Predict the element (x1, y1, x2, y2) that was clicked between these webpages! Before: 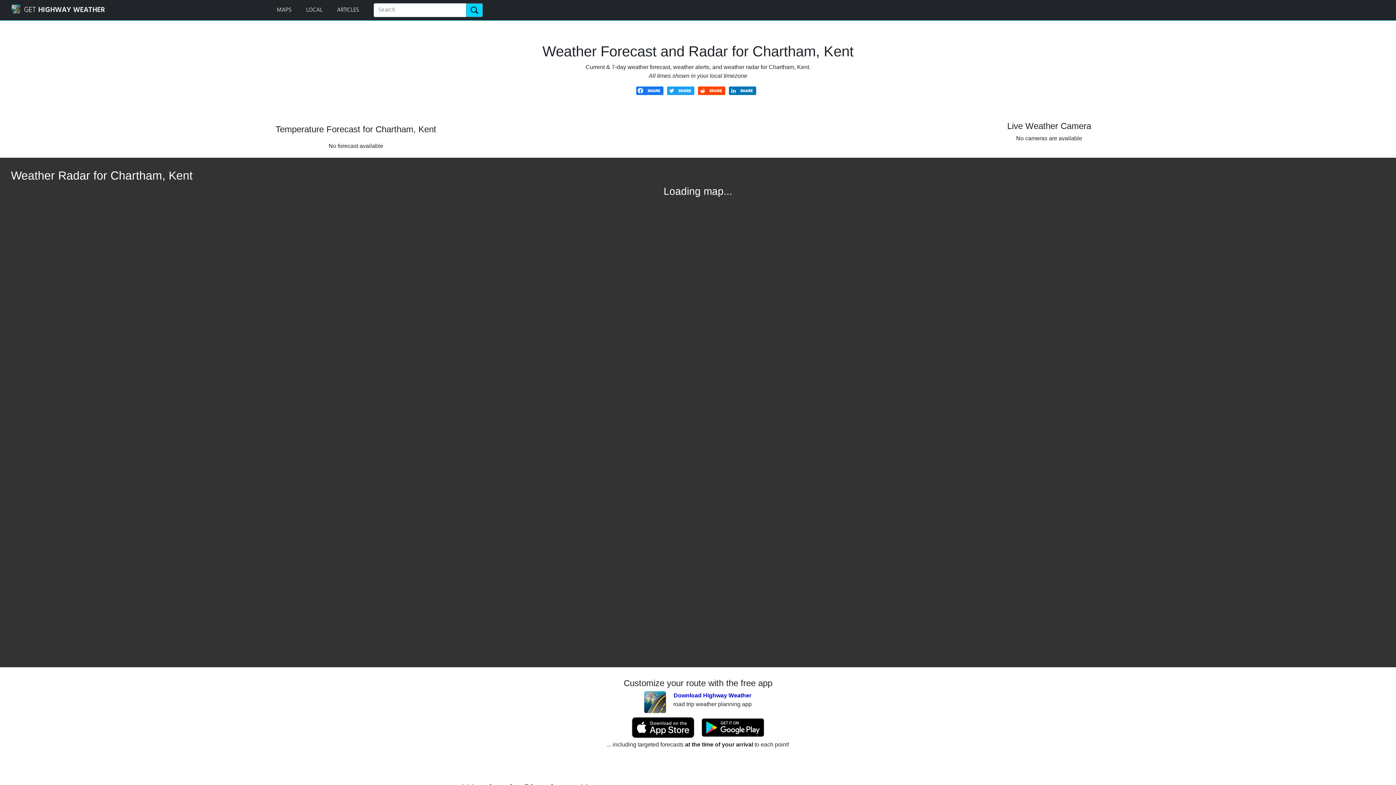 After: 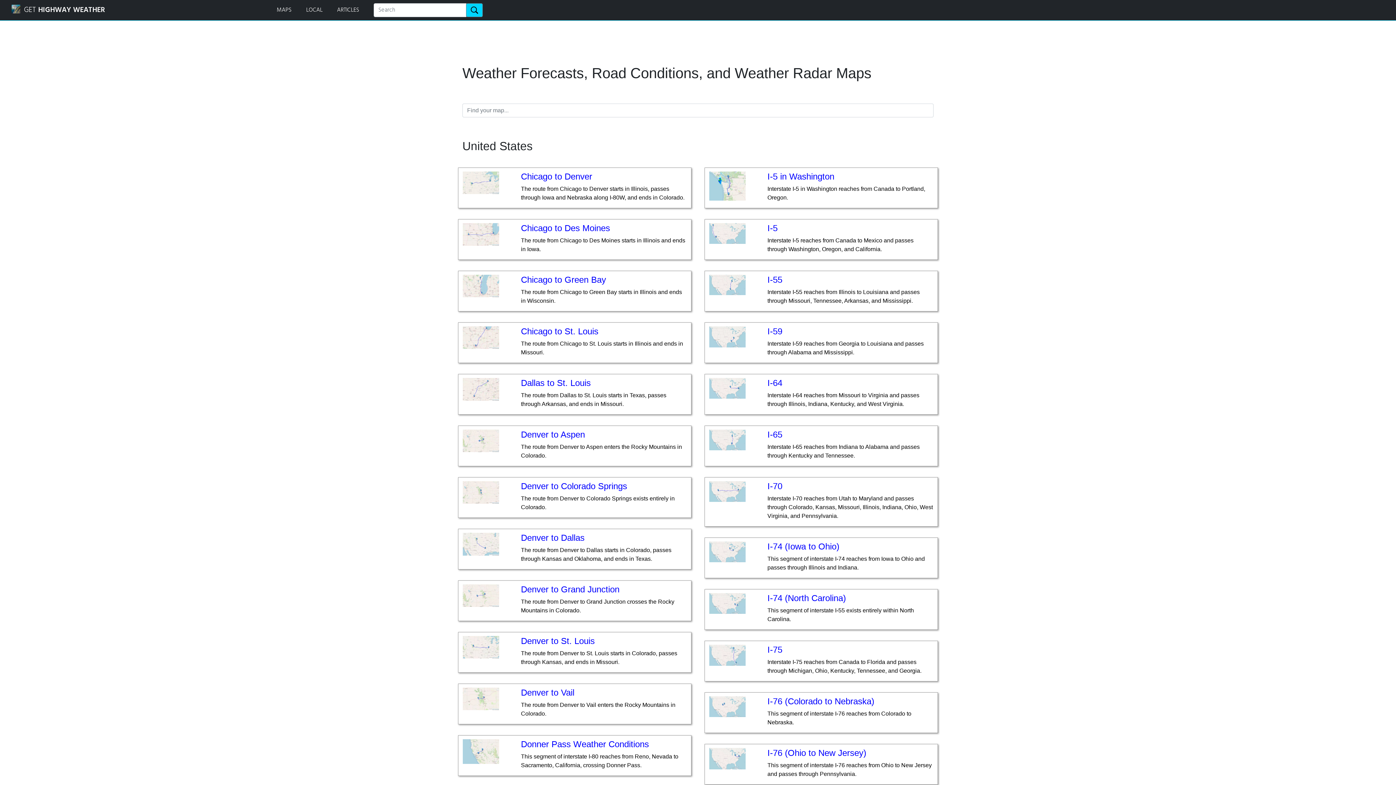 Action: label: MAPS bbox: (269, 5, 298, 14)